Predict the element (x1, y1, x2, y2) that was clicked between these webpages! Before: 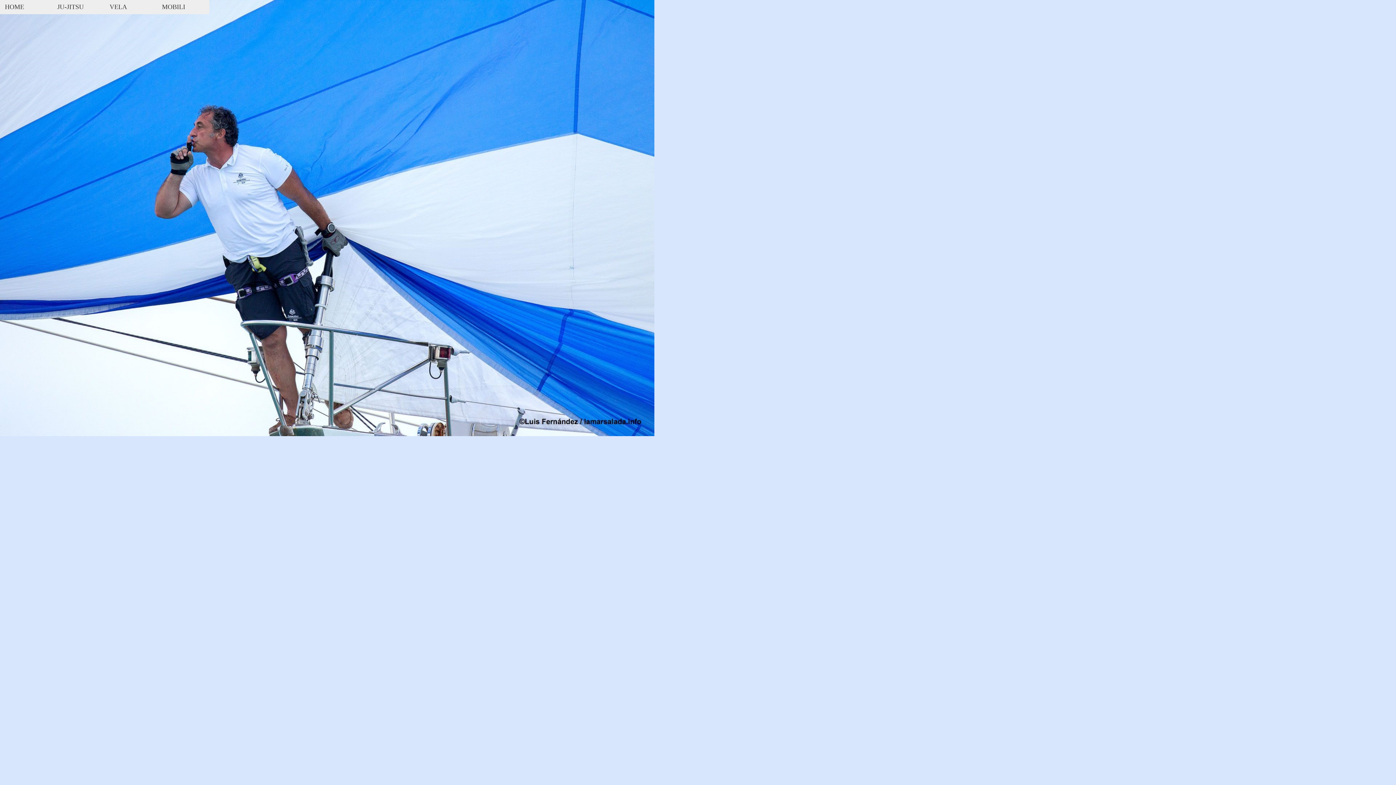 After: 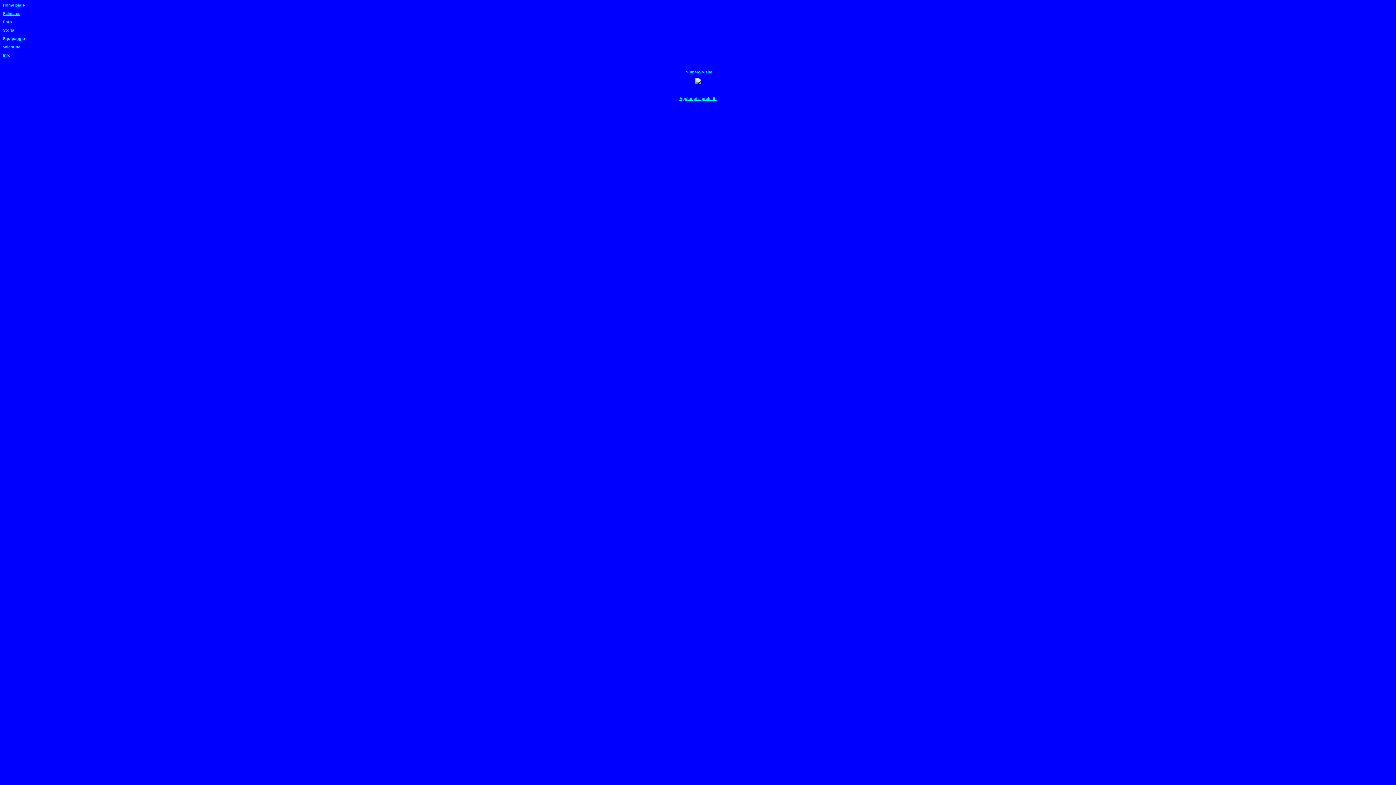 Action: bbox: (104, 0, 157, 14) label: VELA